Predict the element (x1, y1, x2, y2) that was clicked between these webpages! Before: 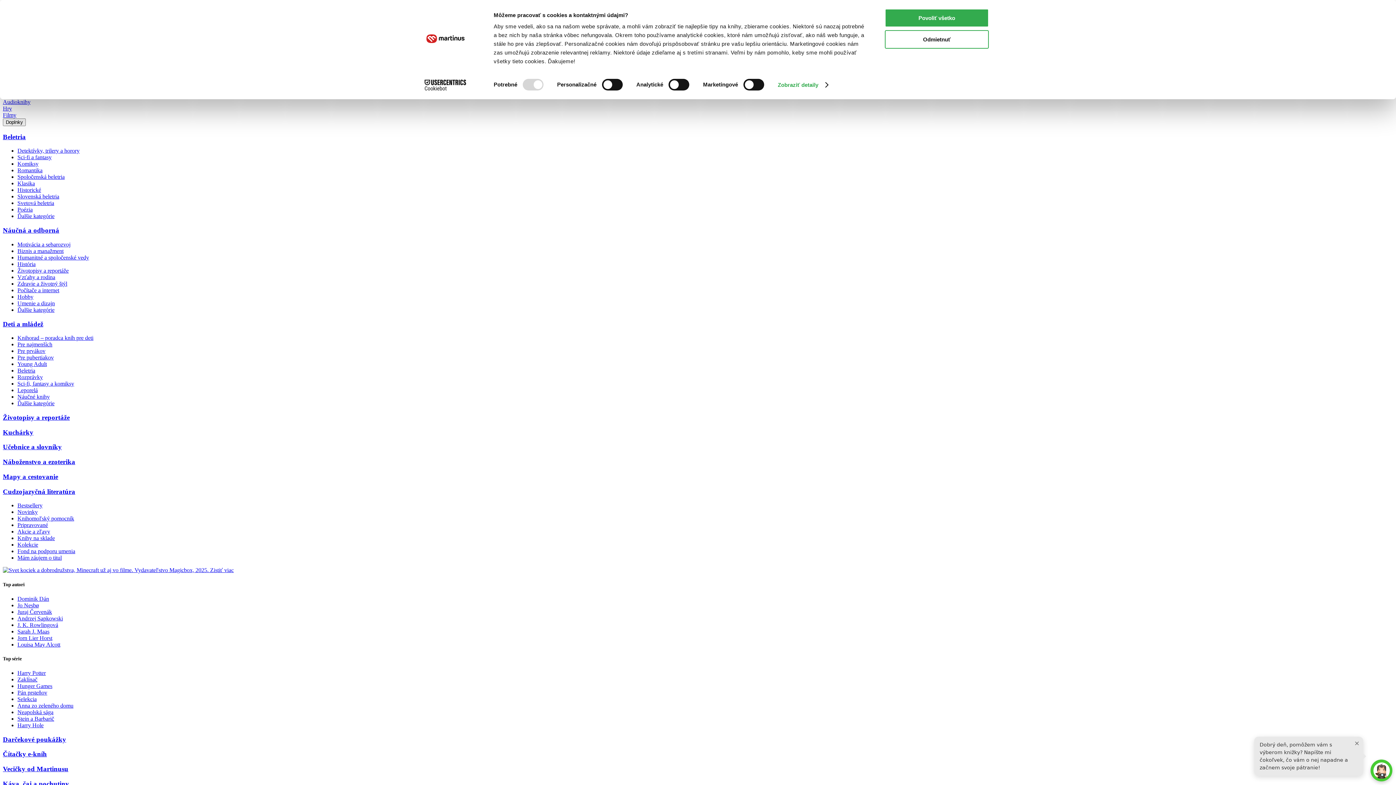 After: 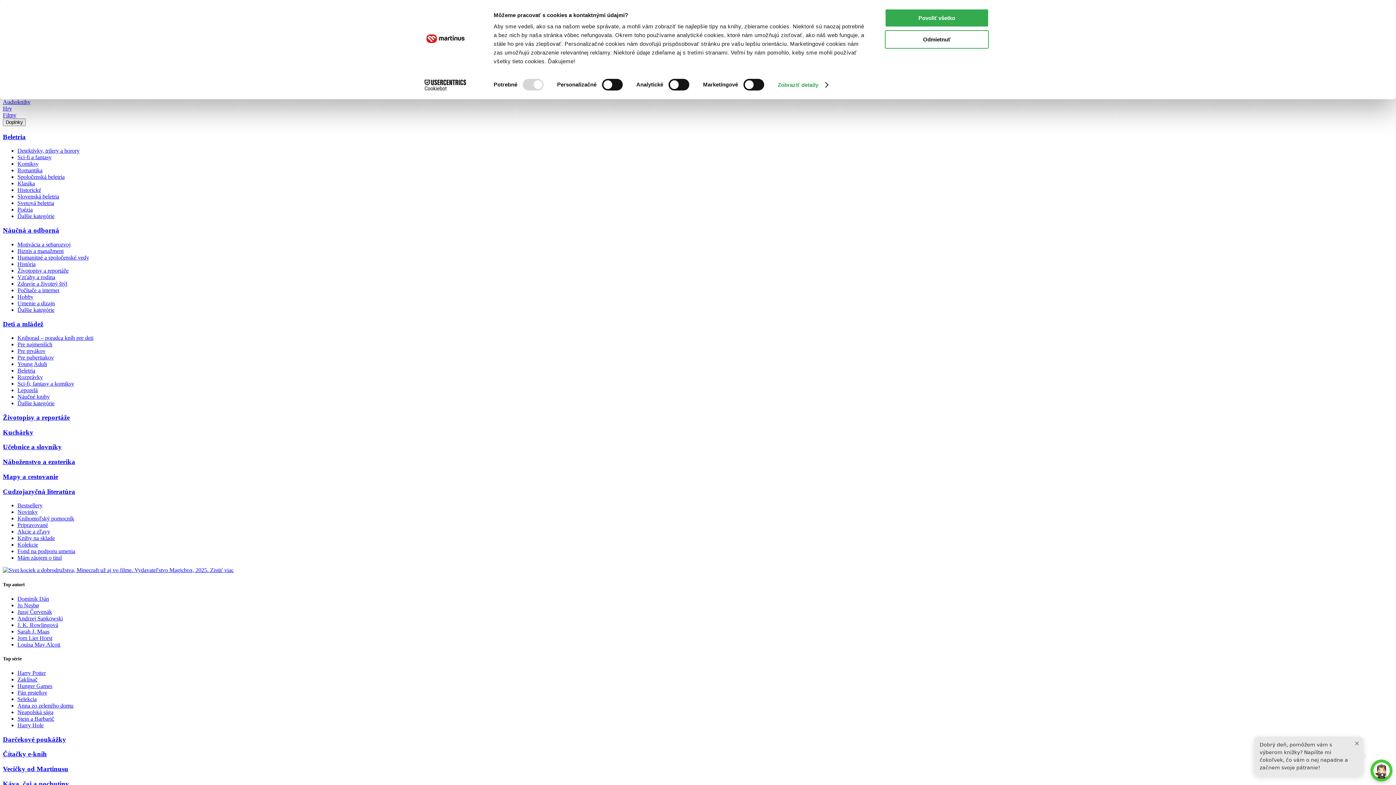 Action: bbox: (17, 293, 33, 299) label: Hobby